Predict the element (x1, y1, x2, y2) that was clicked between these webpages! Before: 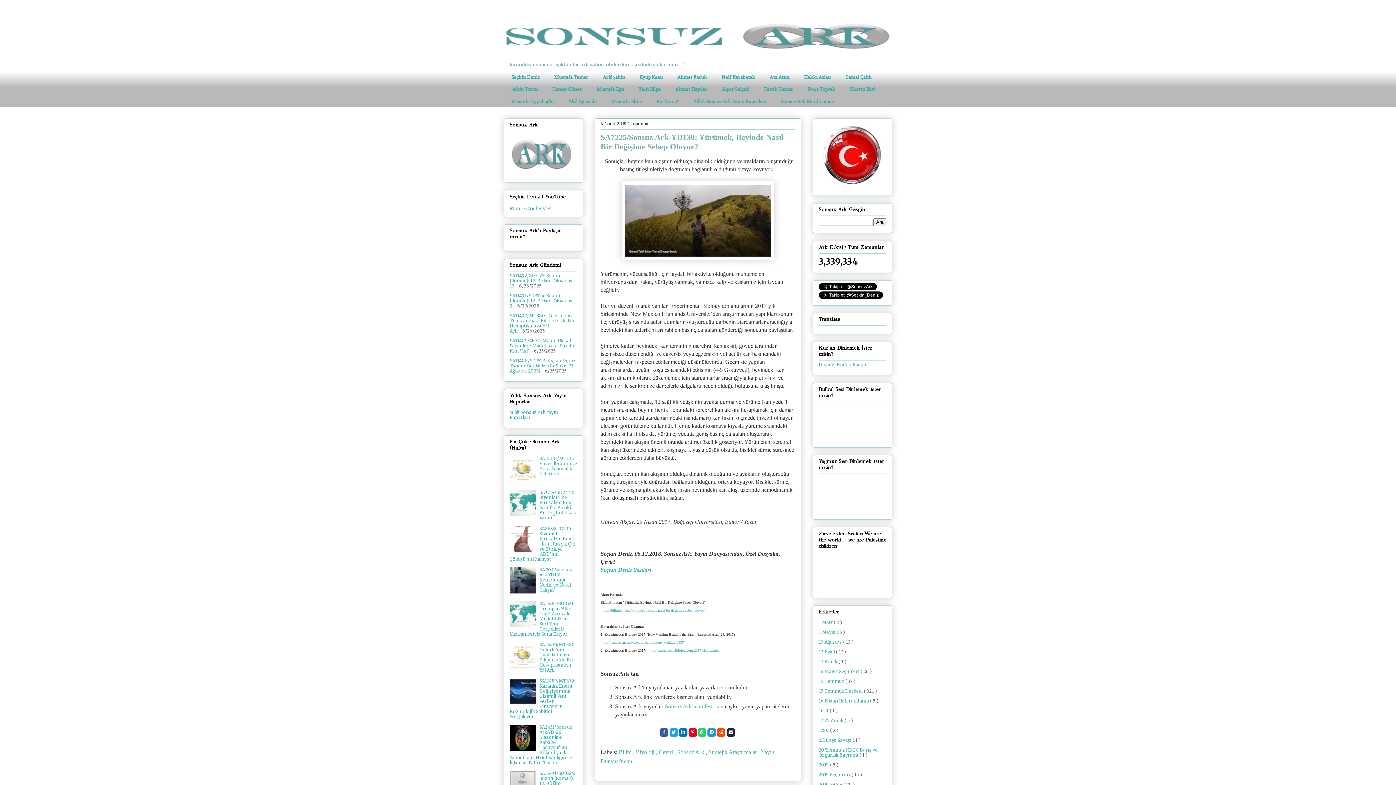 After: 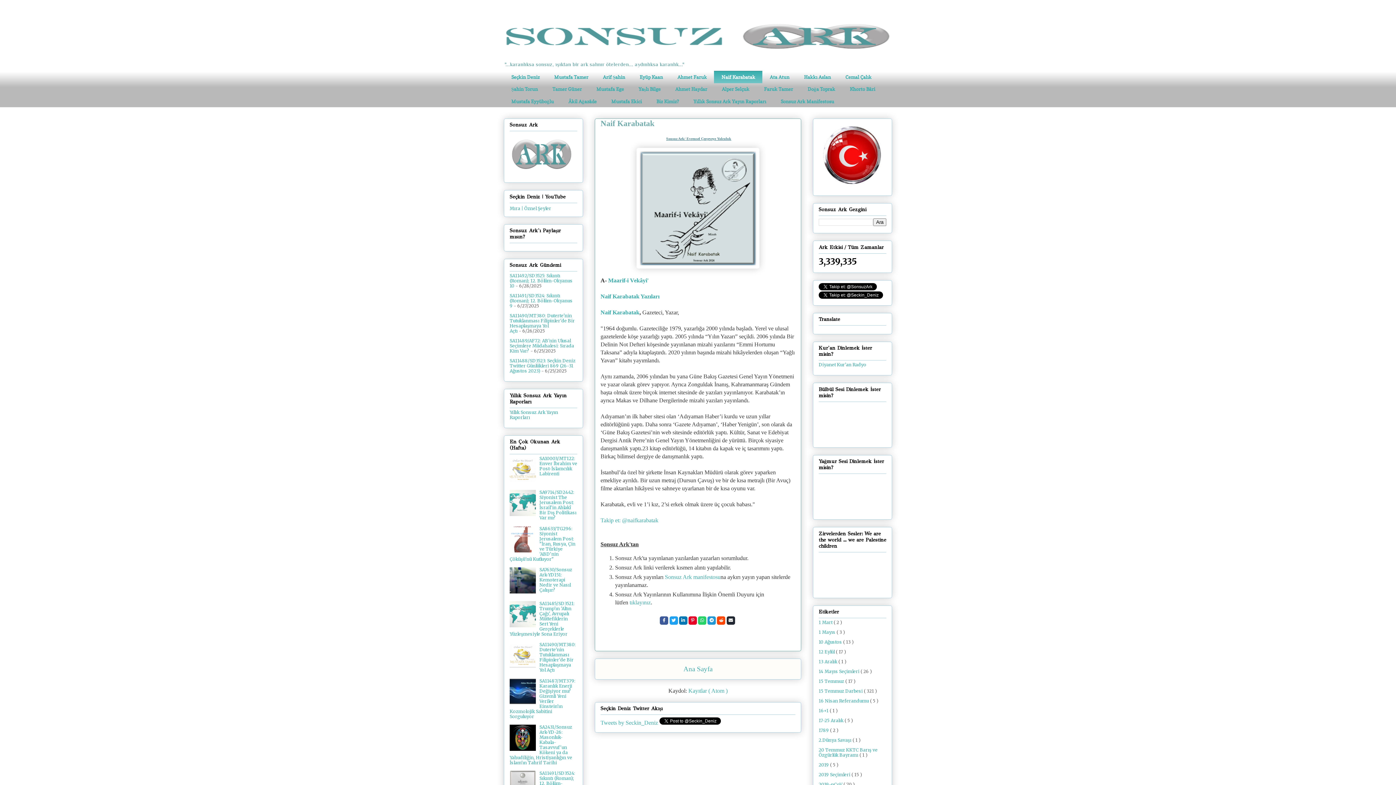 Action: label: Naif Karabatak bbox: (714, 70, 762, 83)